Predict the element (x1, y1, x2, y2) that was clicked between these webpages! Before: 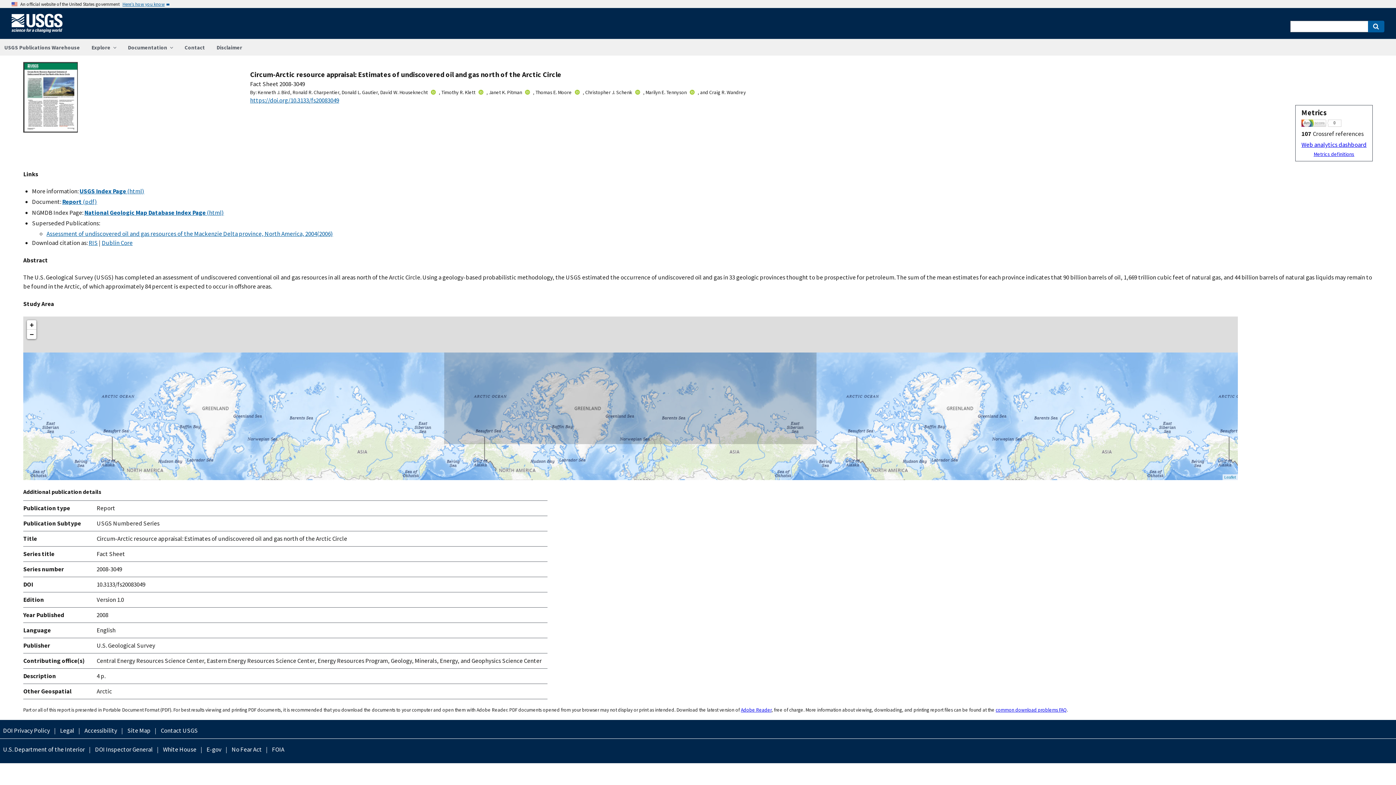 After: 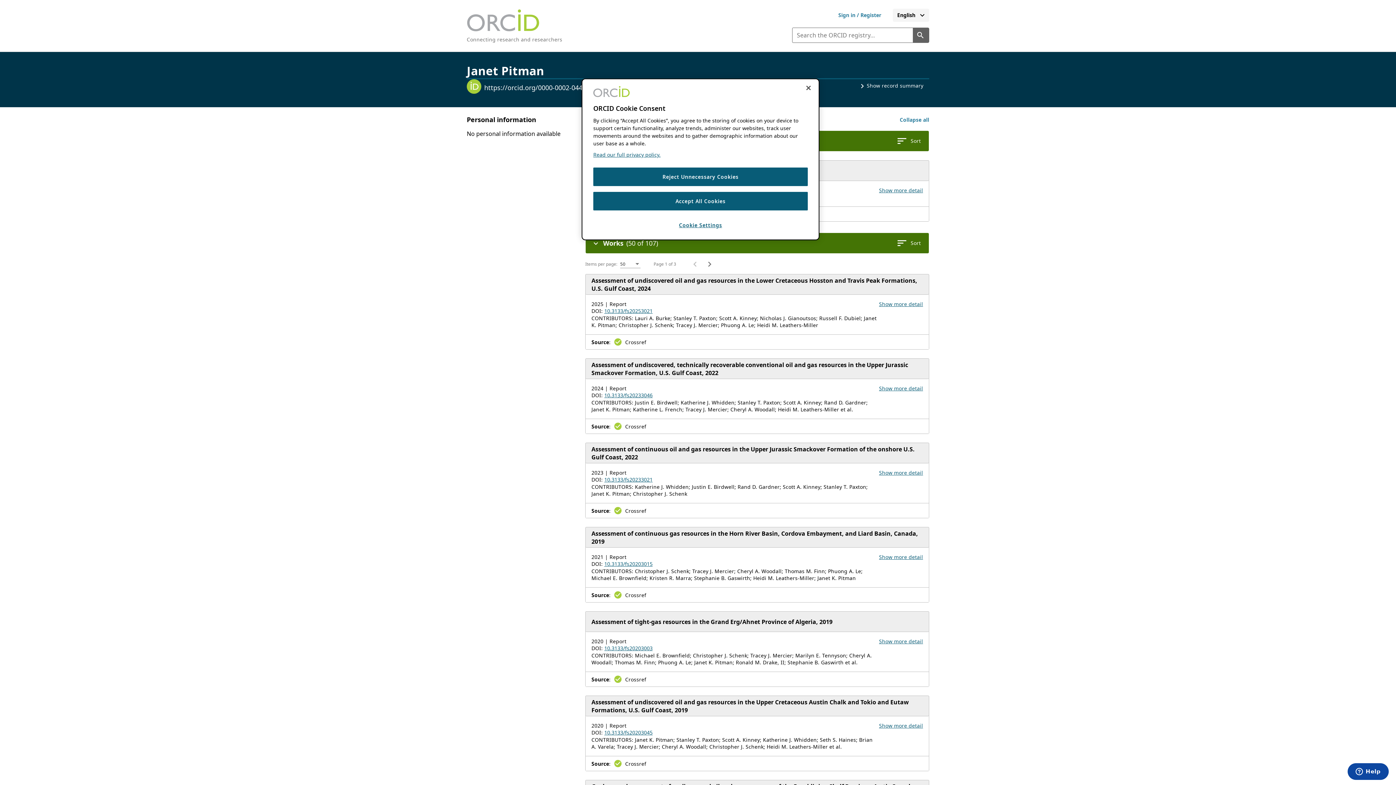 Action: bbox: (522, 88, 533, 95) label: ORC Id